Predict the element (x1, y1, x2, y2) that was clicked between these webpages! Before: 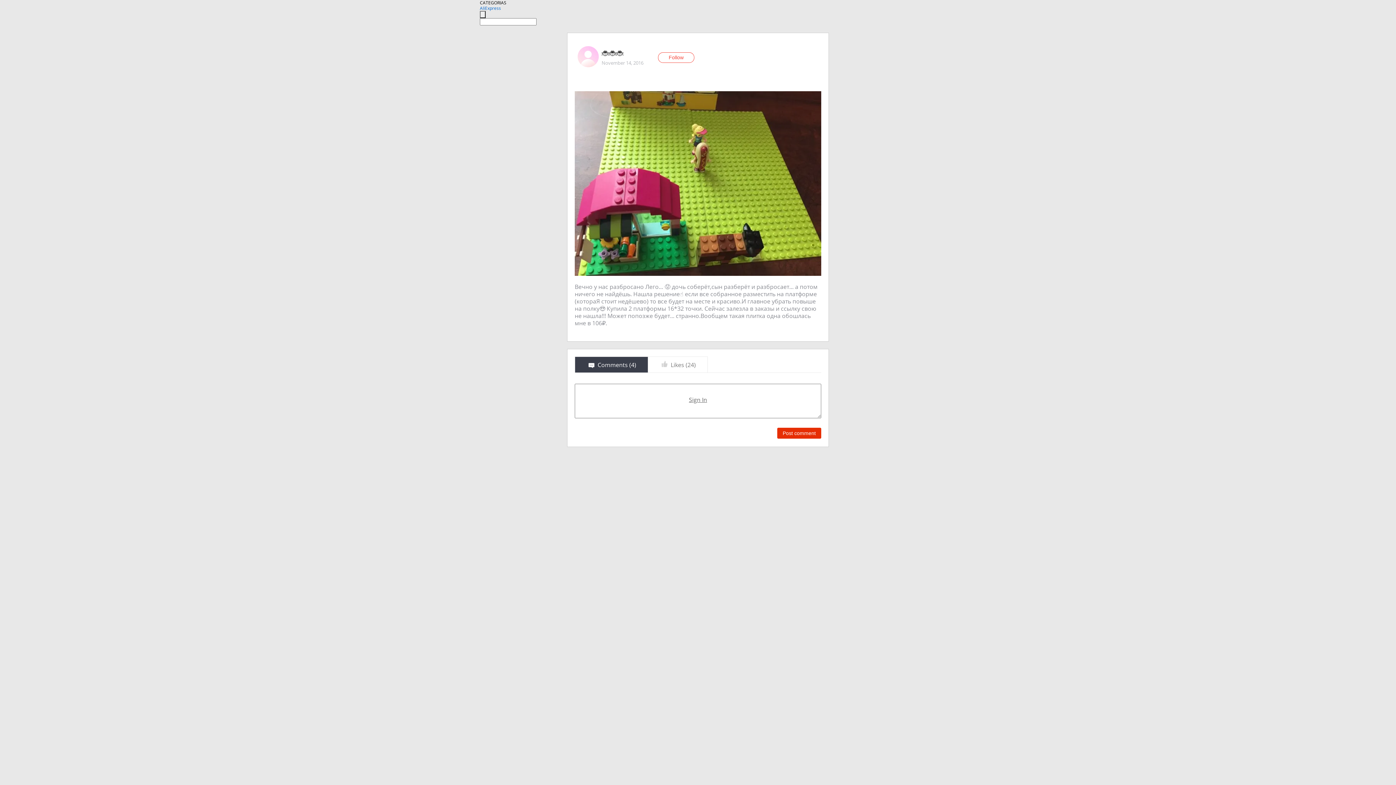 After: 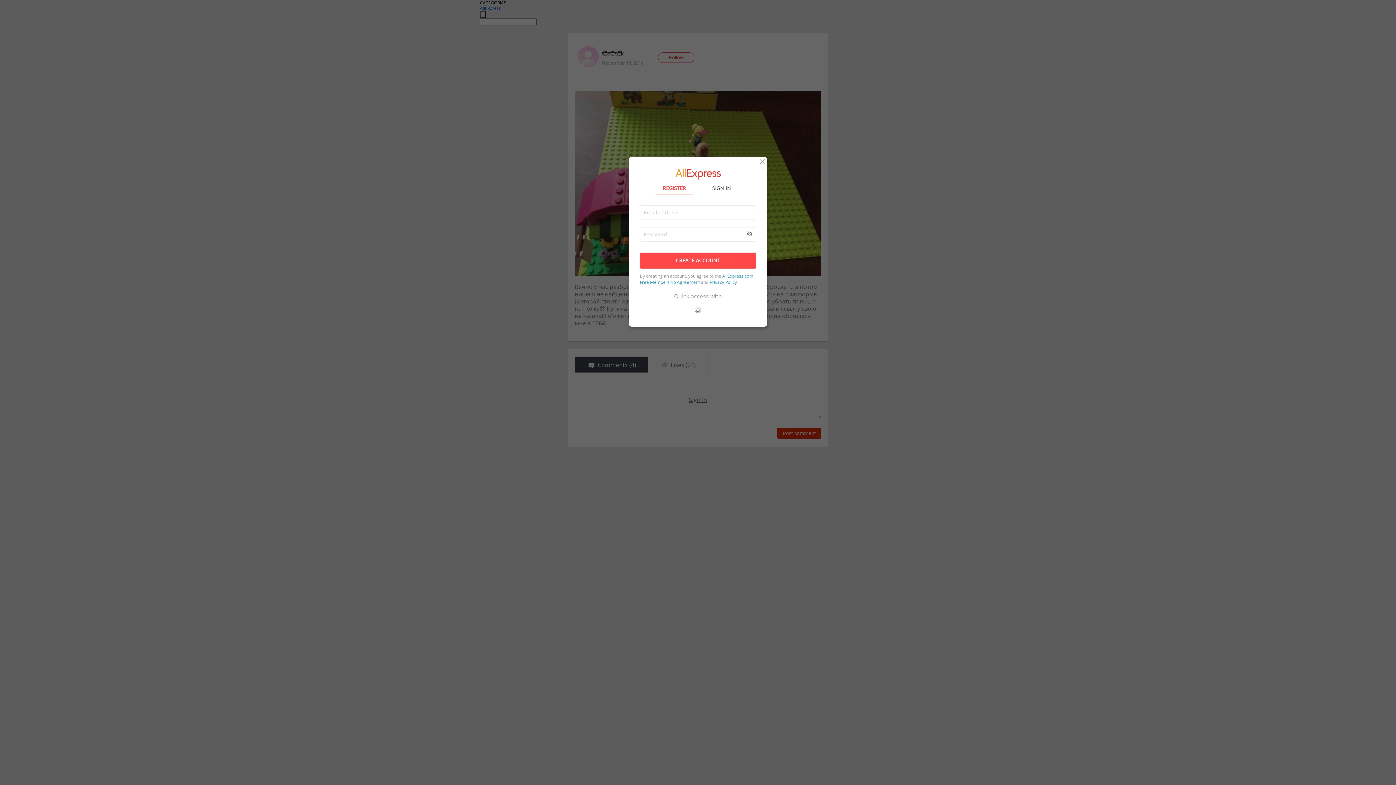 Action: label: Post comment bbox: (777, 428, 821, 438)